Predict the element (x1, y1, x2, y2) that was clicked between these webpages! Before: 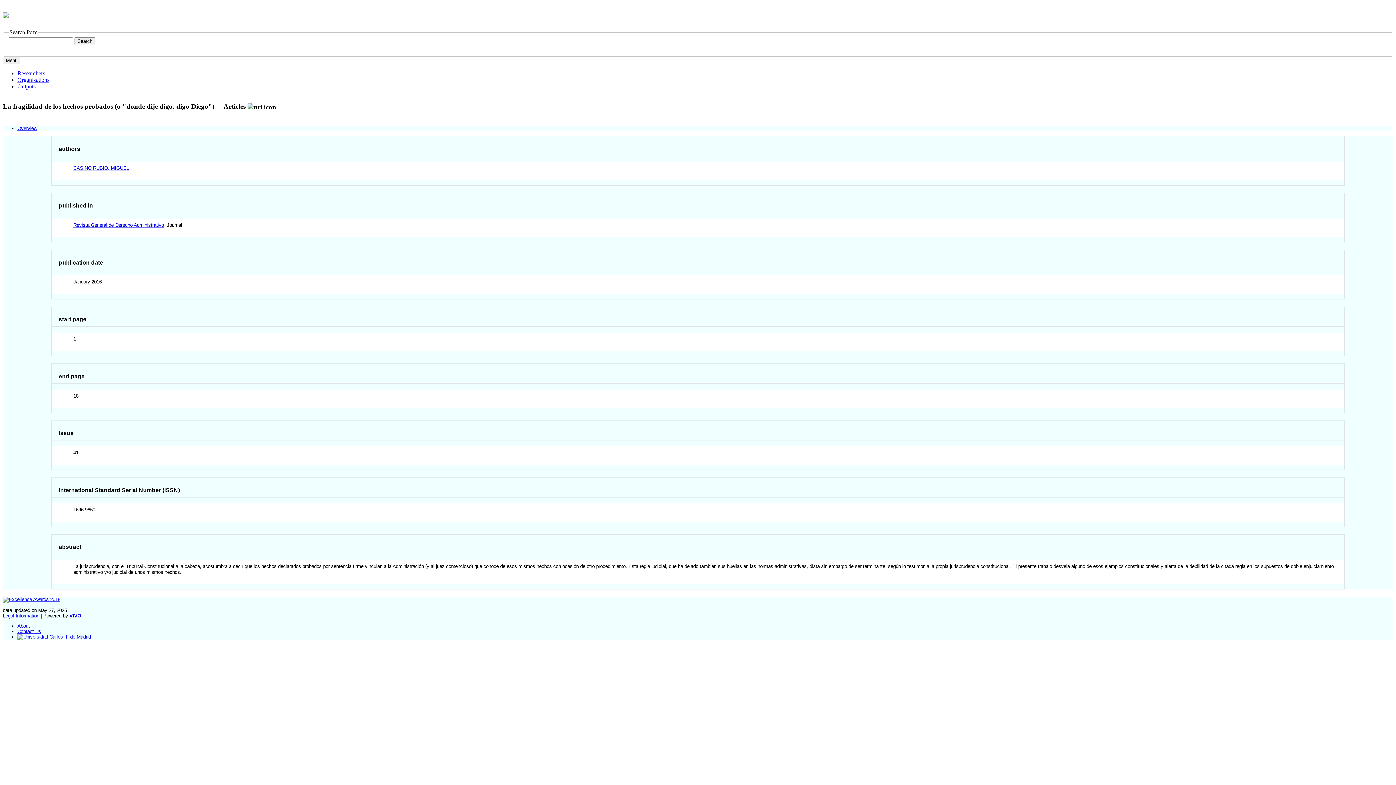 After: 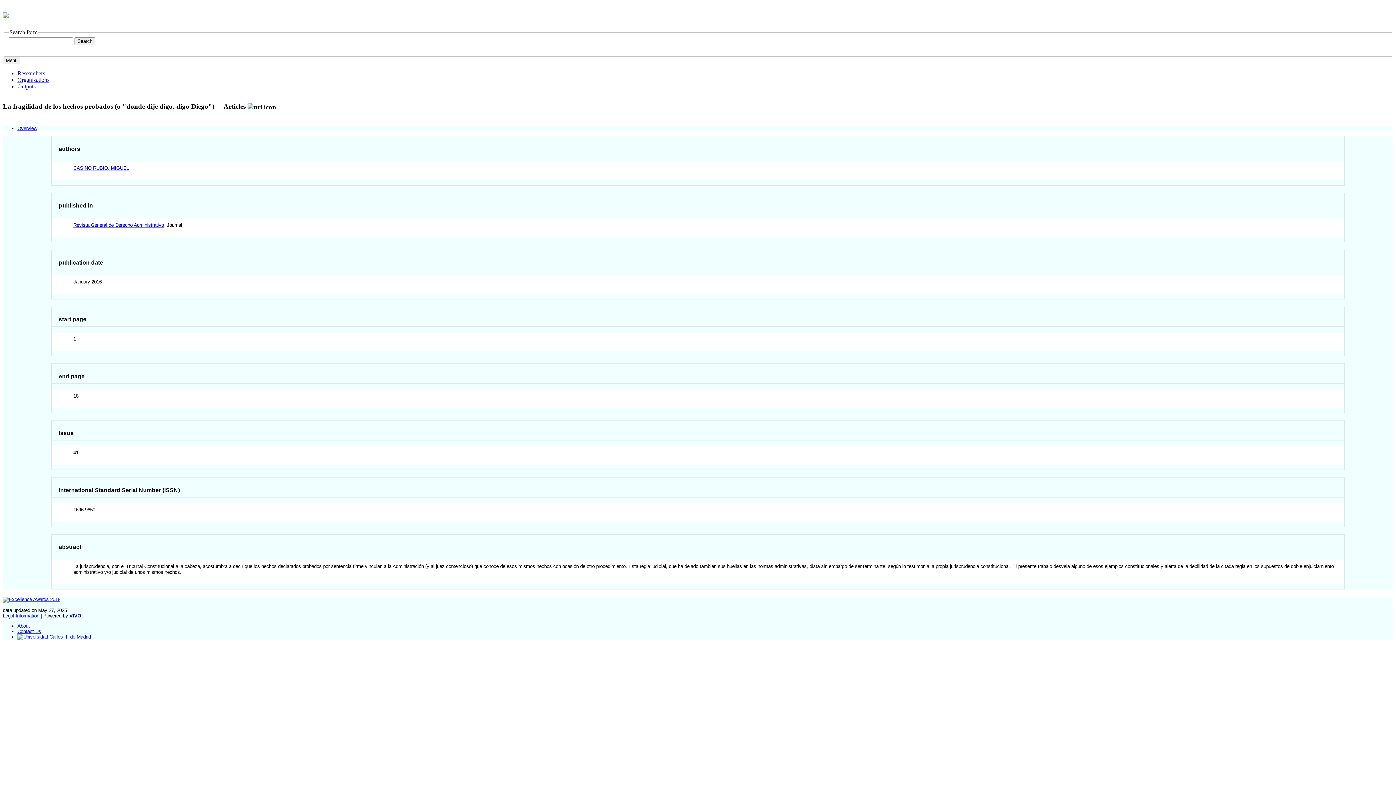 Action: bbox: (17, 125, 37, 131) label: Overview